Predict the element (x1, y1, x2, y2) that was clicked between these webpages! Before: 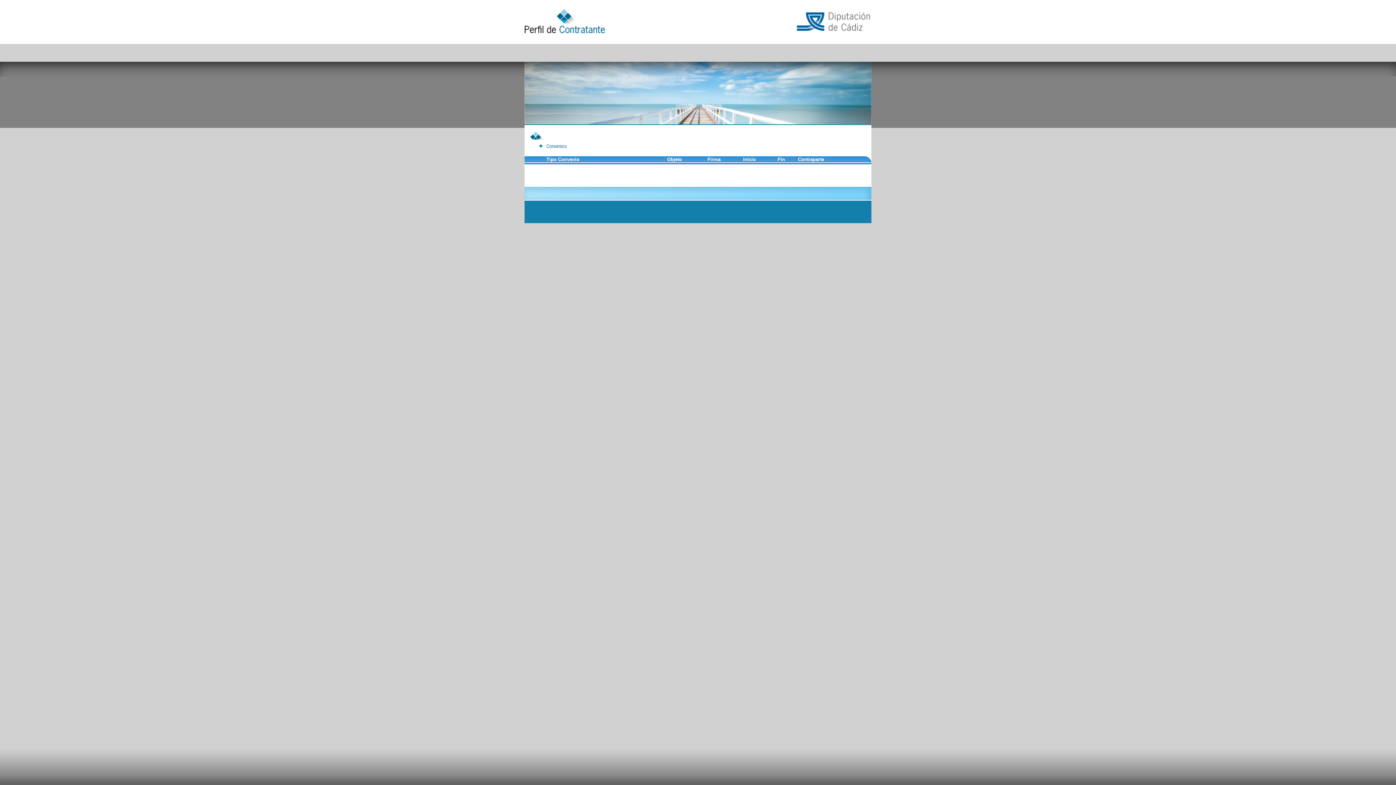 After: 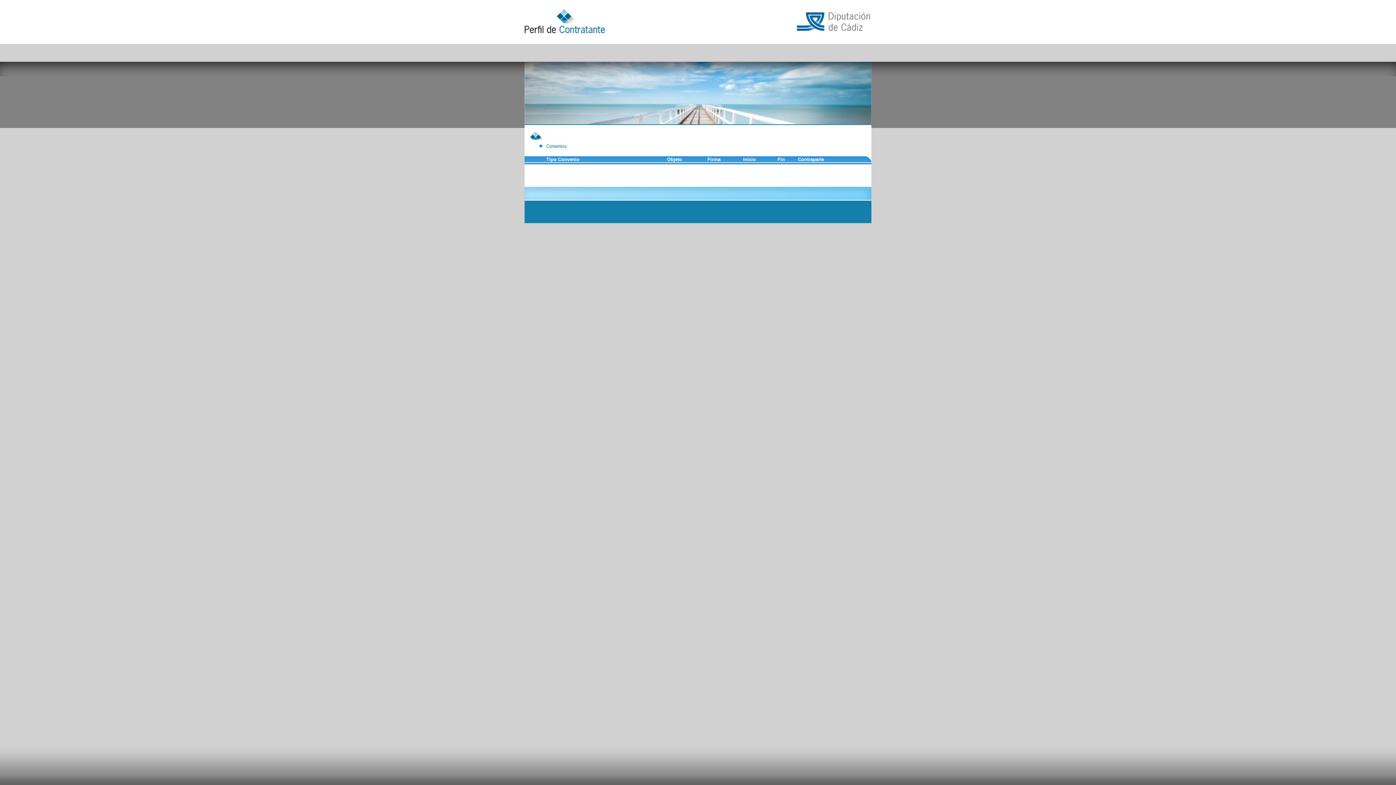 Action: label: Contraparte bbox: (798, 156, 824, 162)